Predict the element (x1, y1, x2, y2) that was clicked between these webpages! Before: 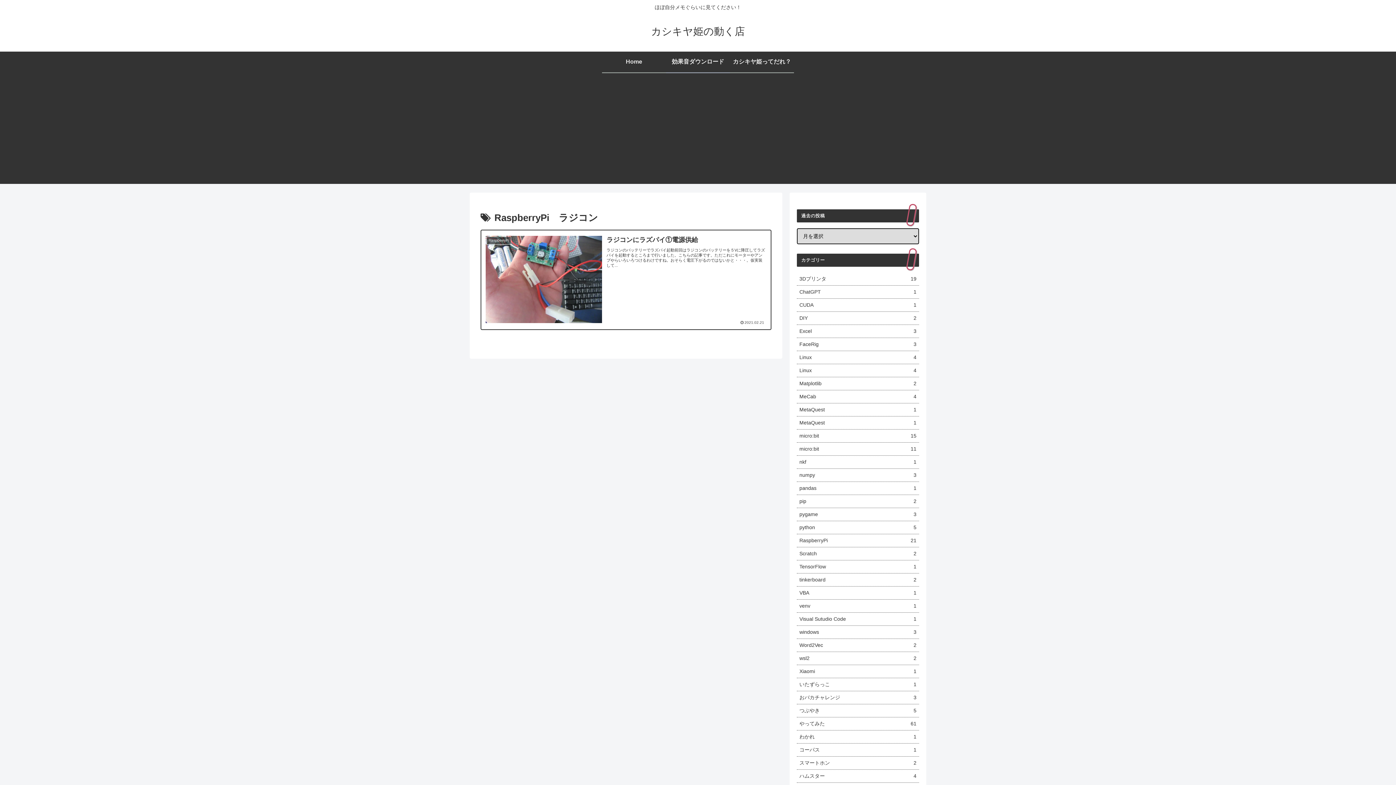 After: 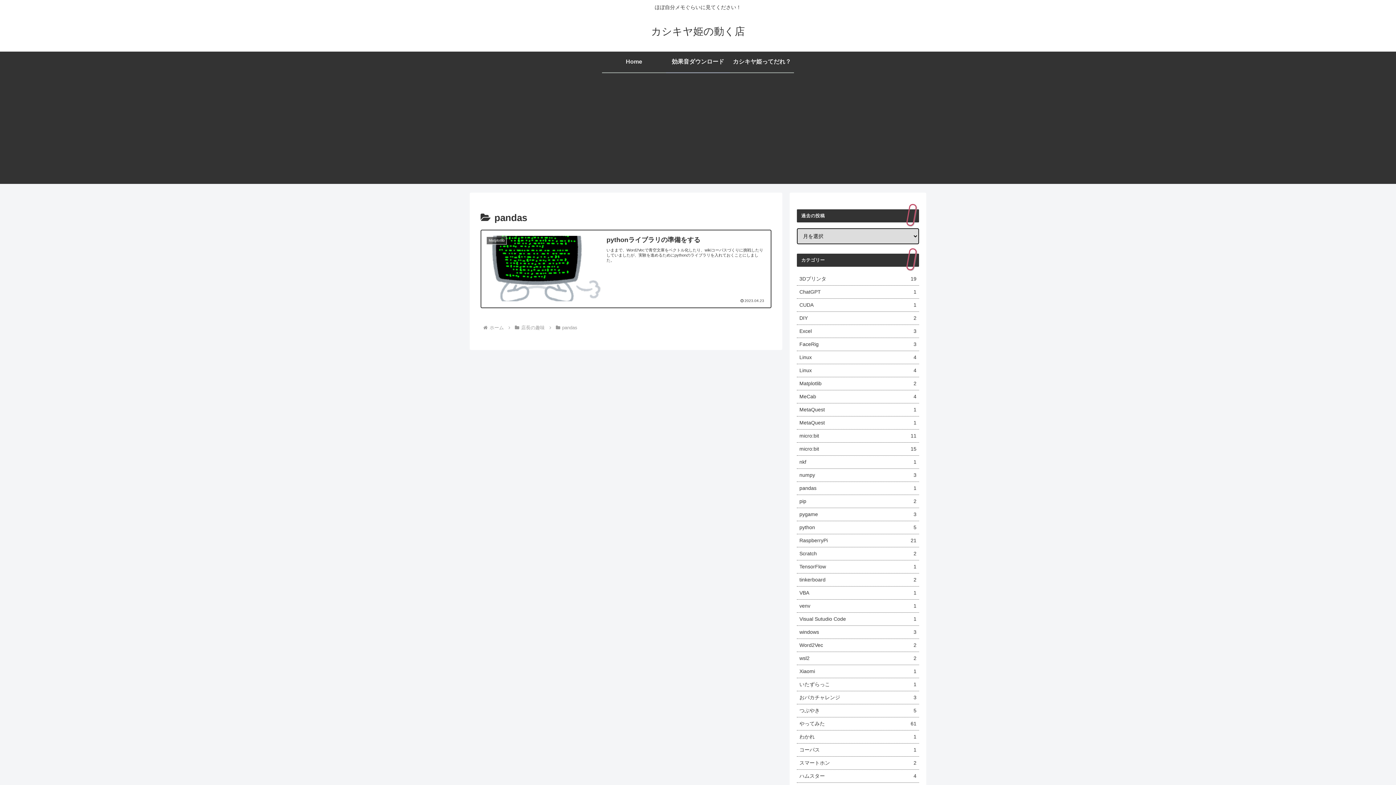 Action: label: pandas
1 bbox: (797, 482, 919, 495)